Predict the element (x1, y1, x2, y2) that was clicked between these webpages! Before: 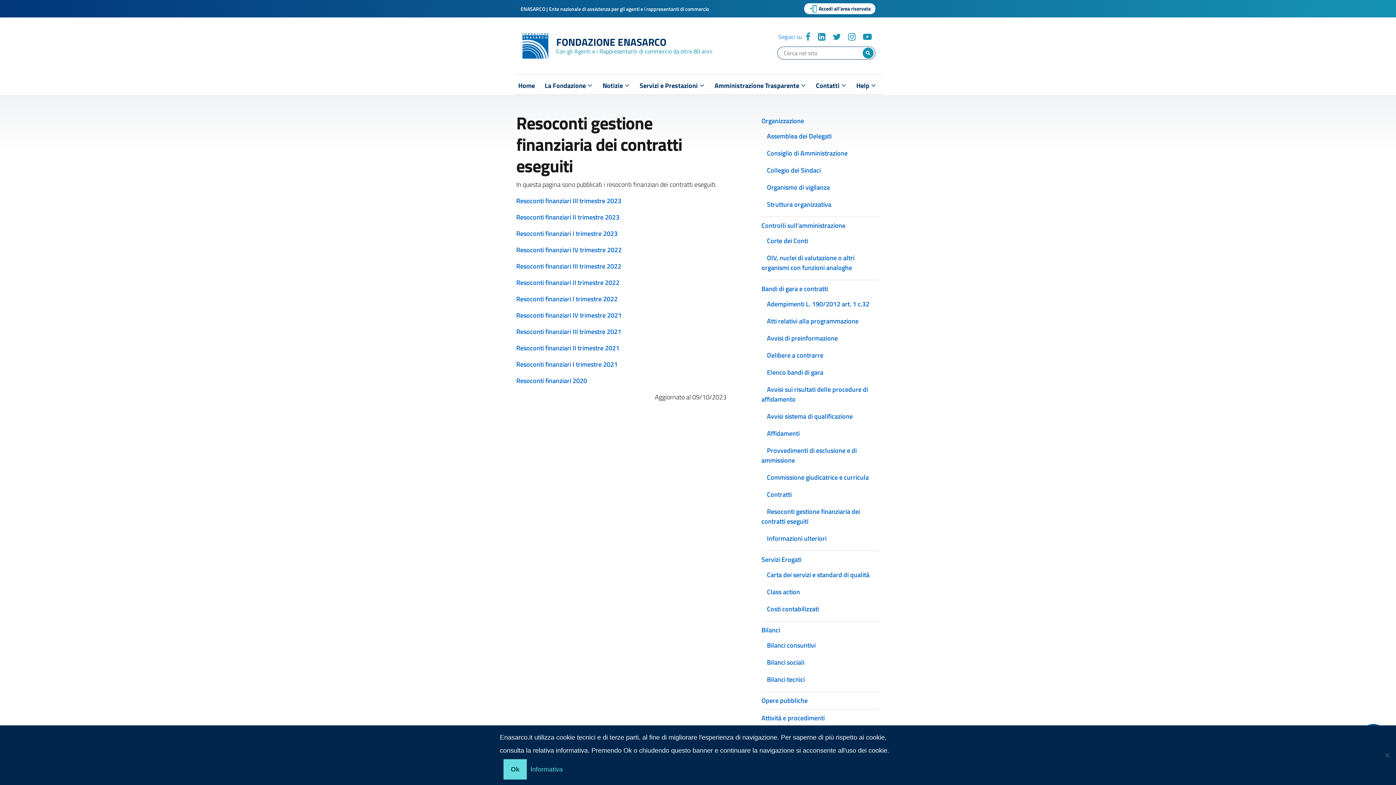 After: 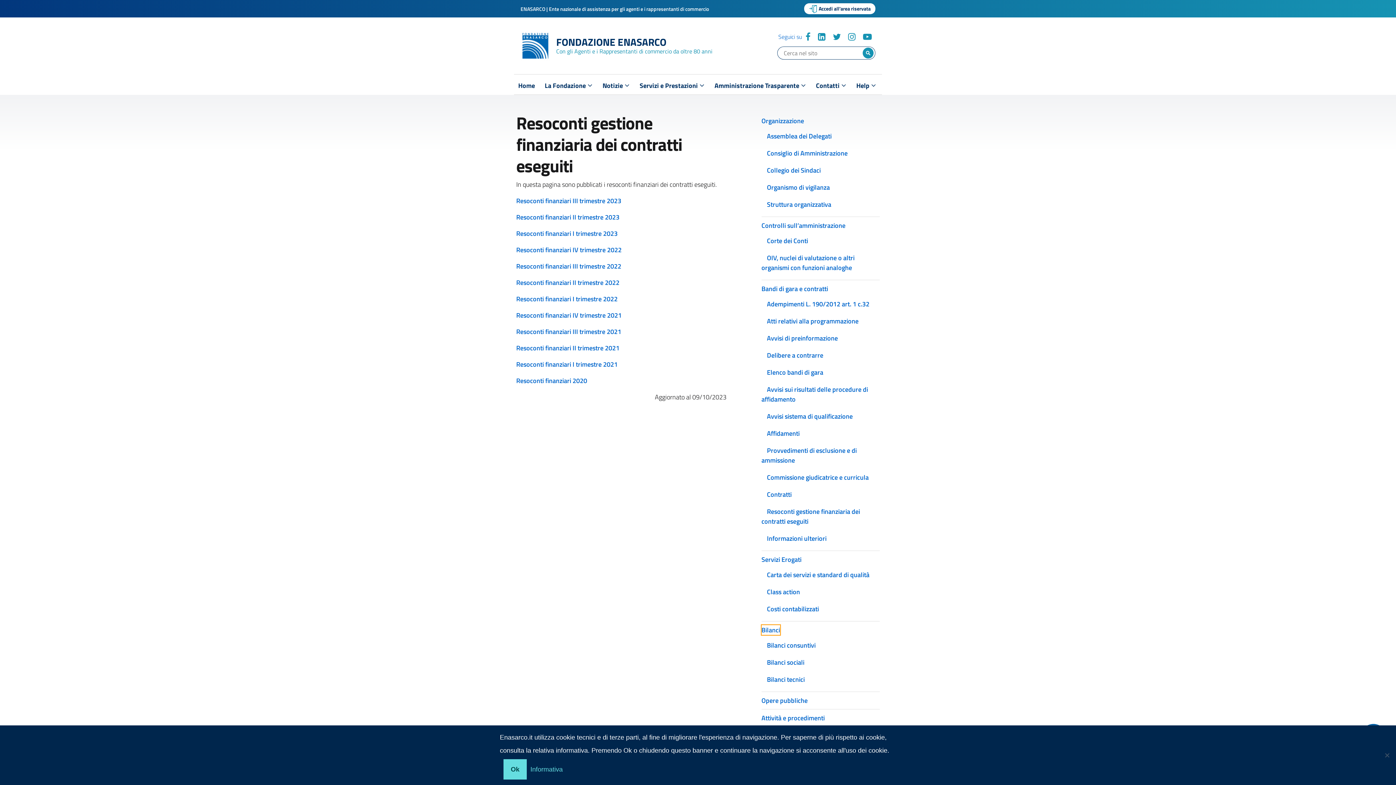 Action: label: Bilanci bbox: (761, 625, 780, 635)